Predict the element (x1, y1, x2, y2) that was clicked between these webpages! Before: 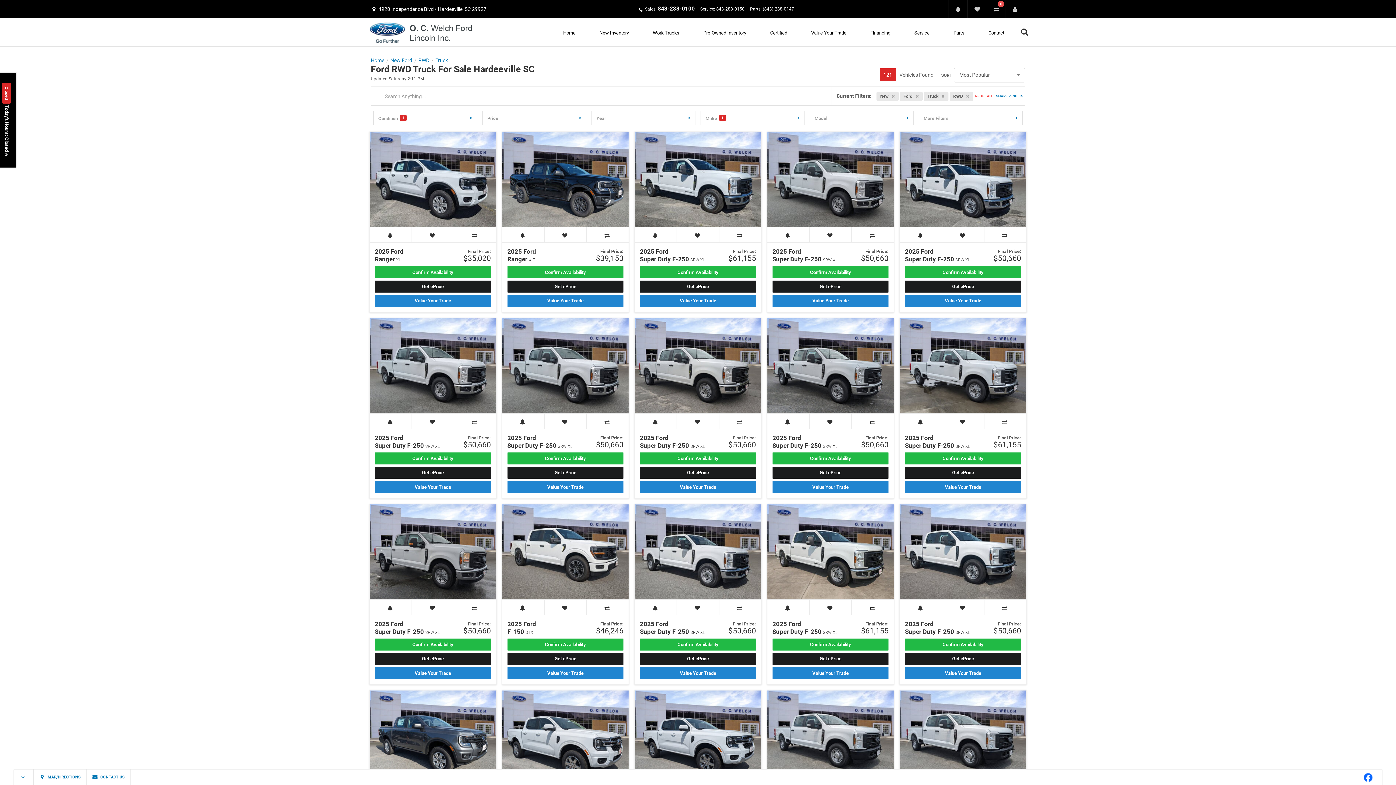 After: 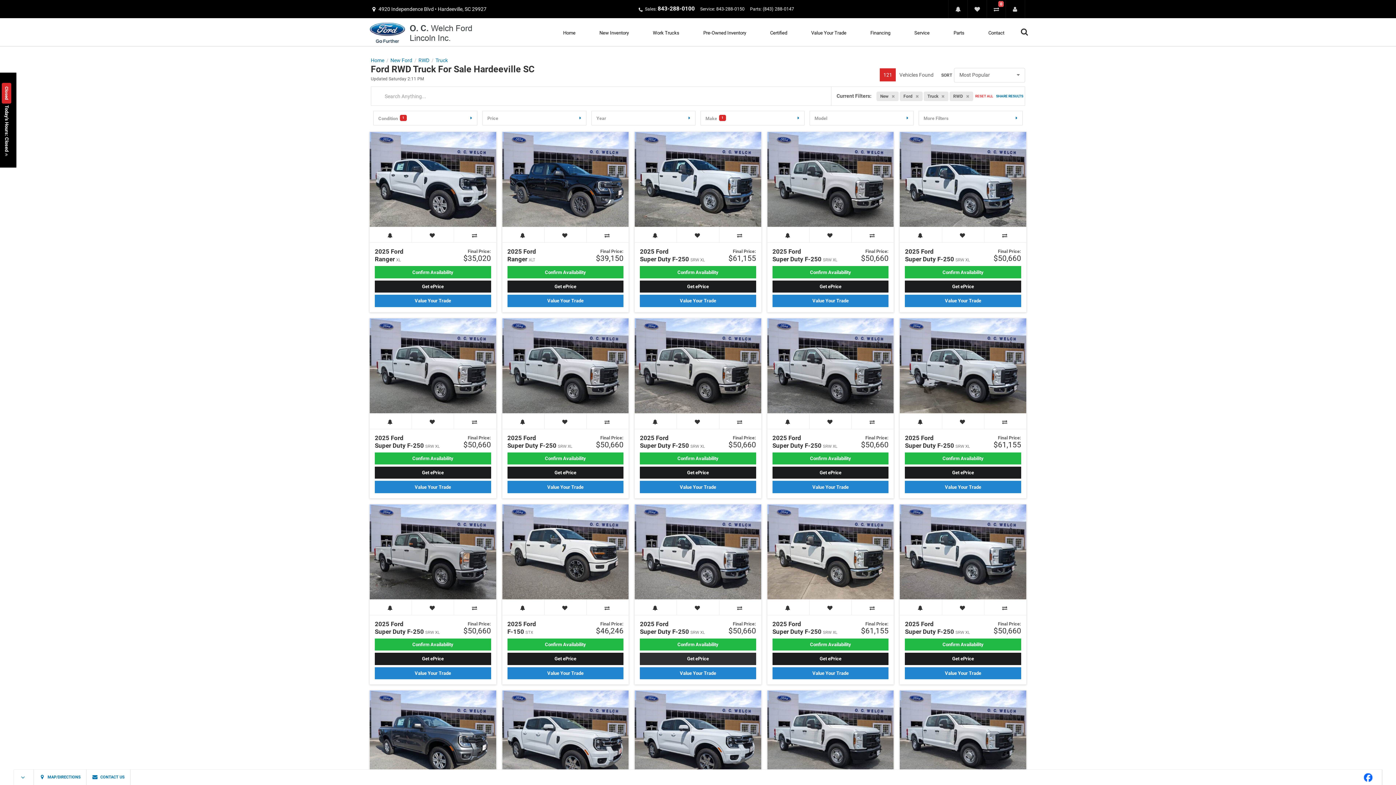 Action: label: Get ePrice bbox: (640, 653, 756, 665)